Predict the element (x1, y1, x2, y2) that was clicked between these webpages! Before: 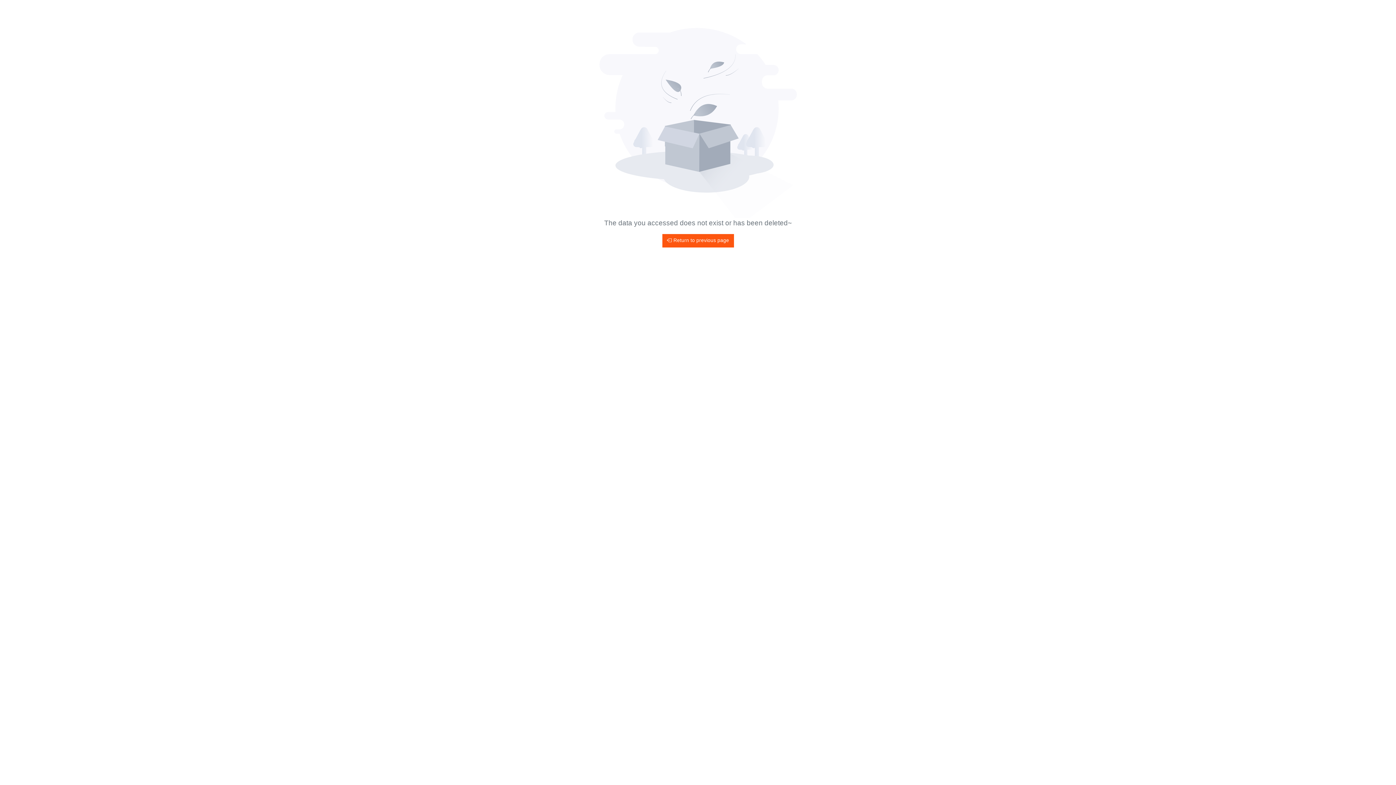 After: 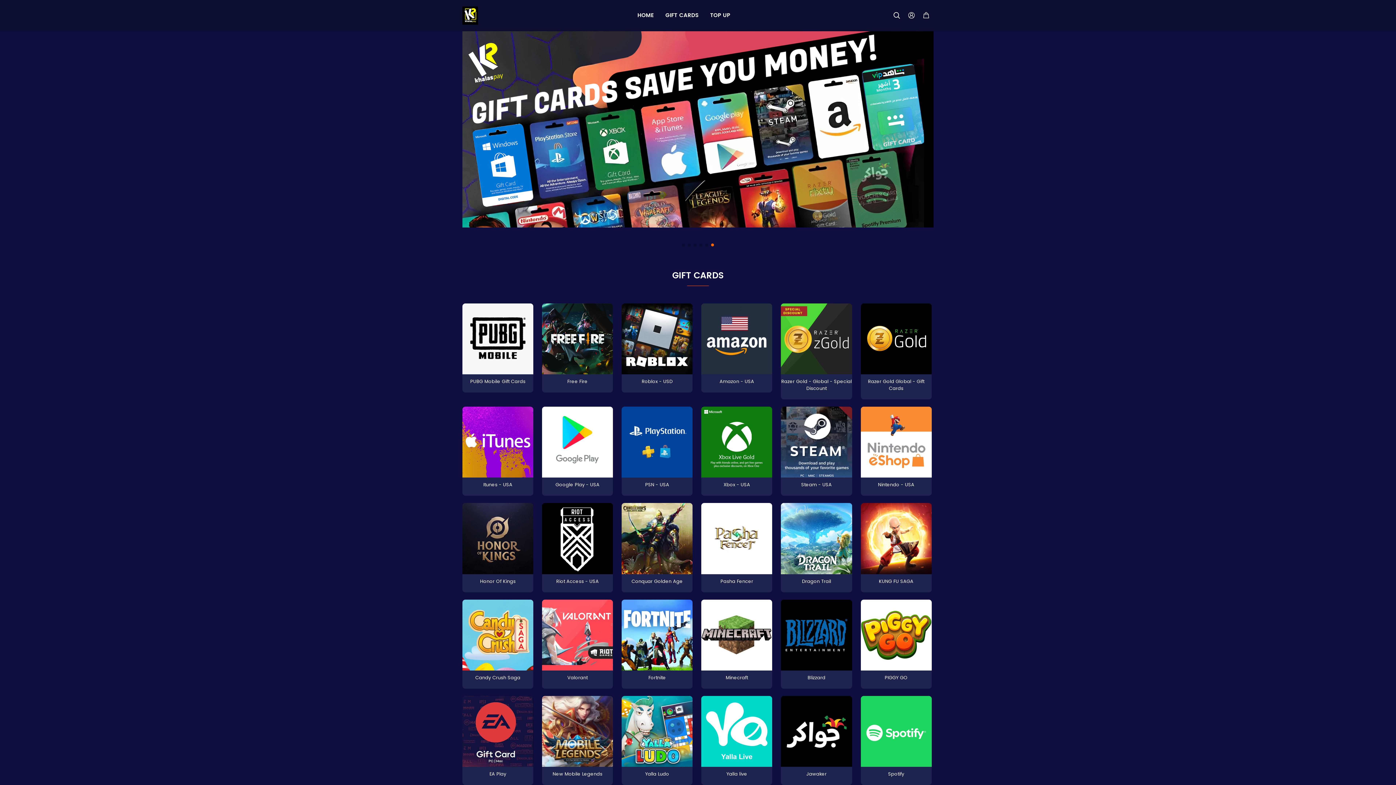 Action: bbox: (662, 234, 734, 247) label:  Return to previous page